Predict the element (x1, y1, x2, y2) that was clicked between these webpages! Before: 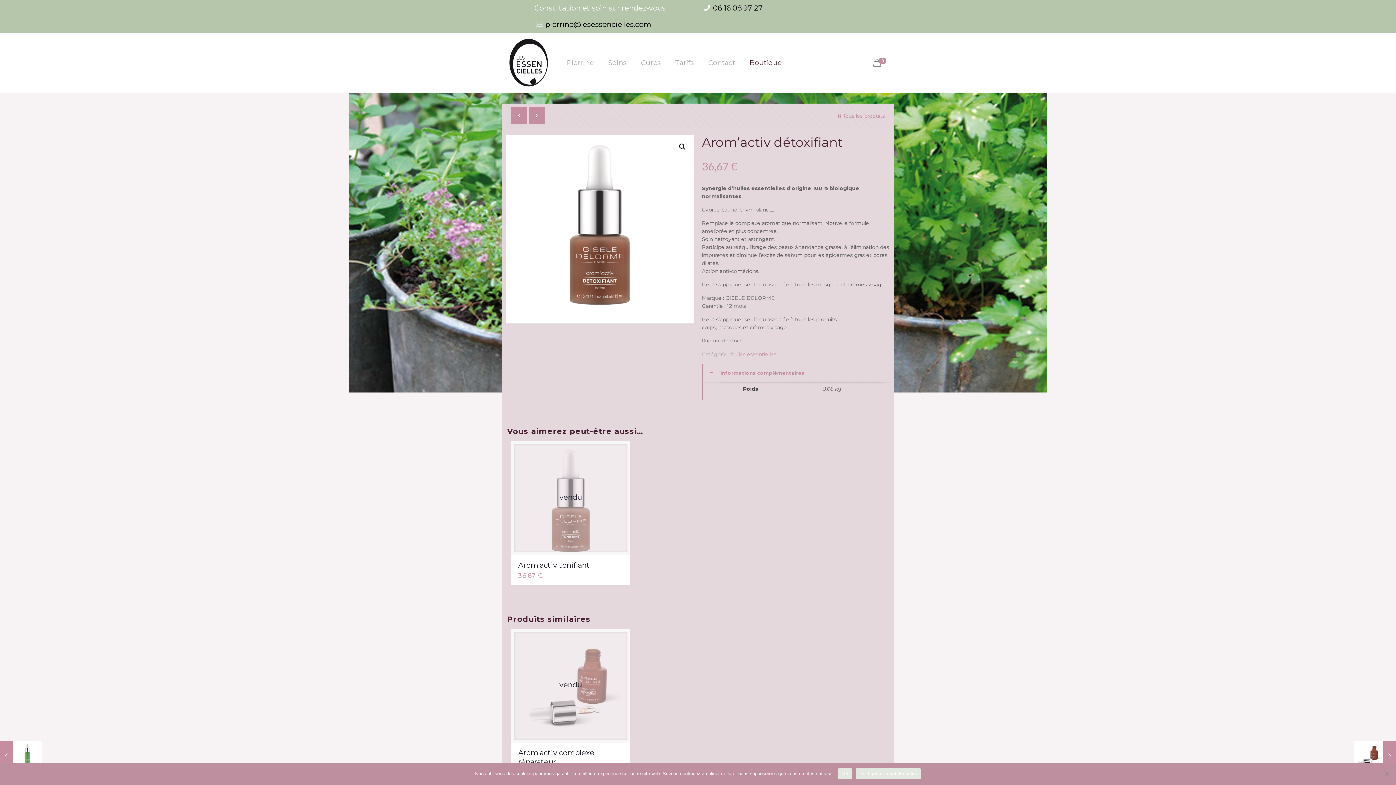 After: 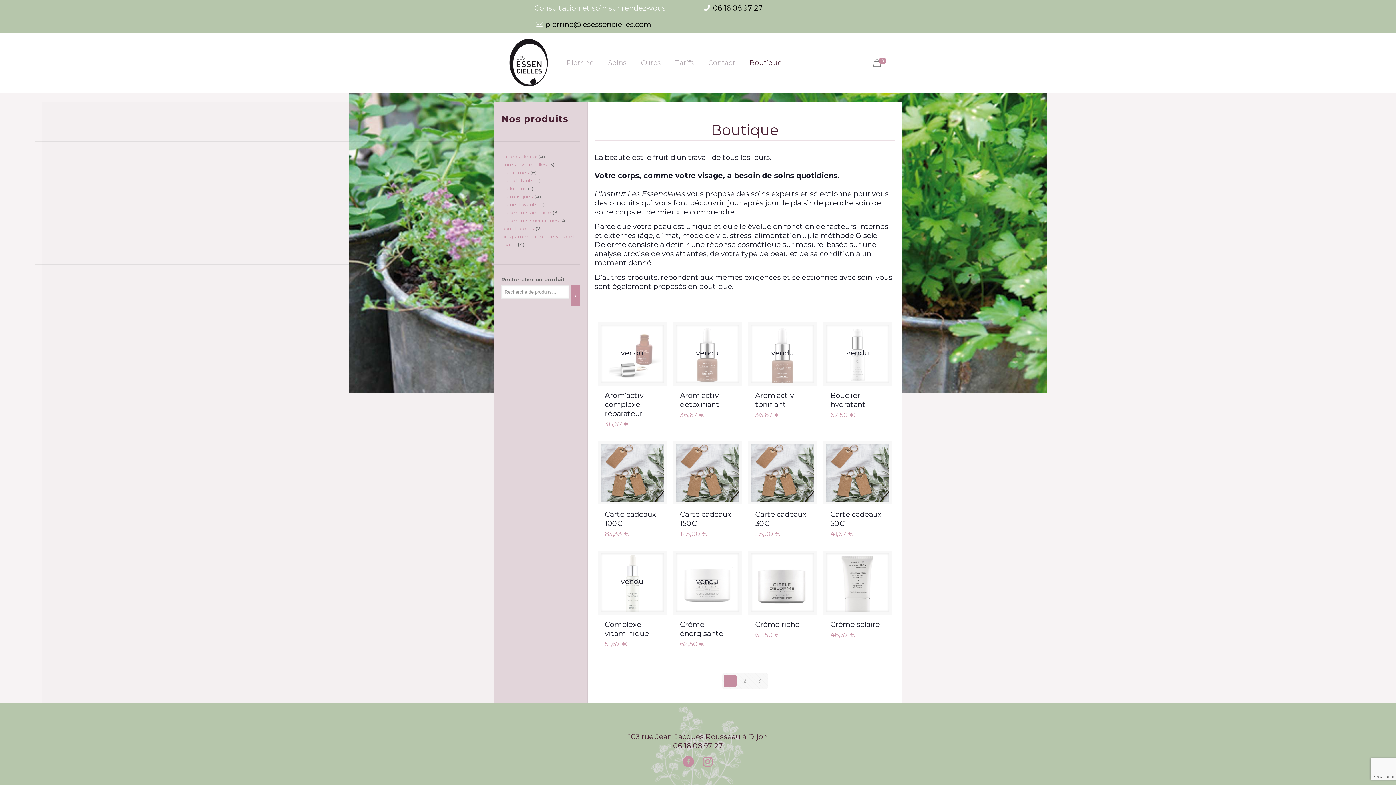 Action: bbox: (835, 107, 885, 125) label: Tous les produits